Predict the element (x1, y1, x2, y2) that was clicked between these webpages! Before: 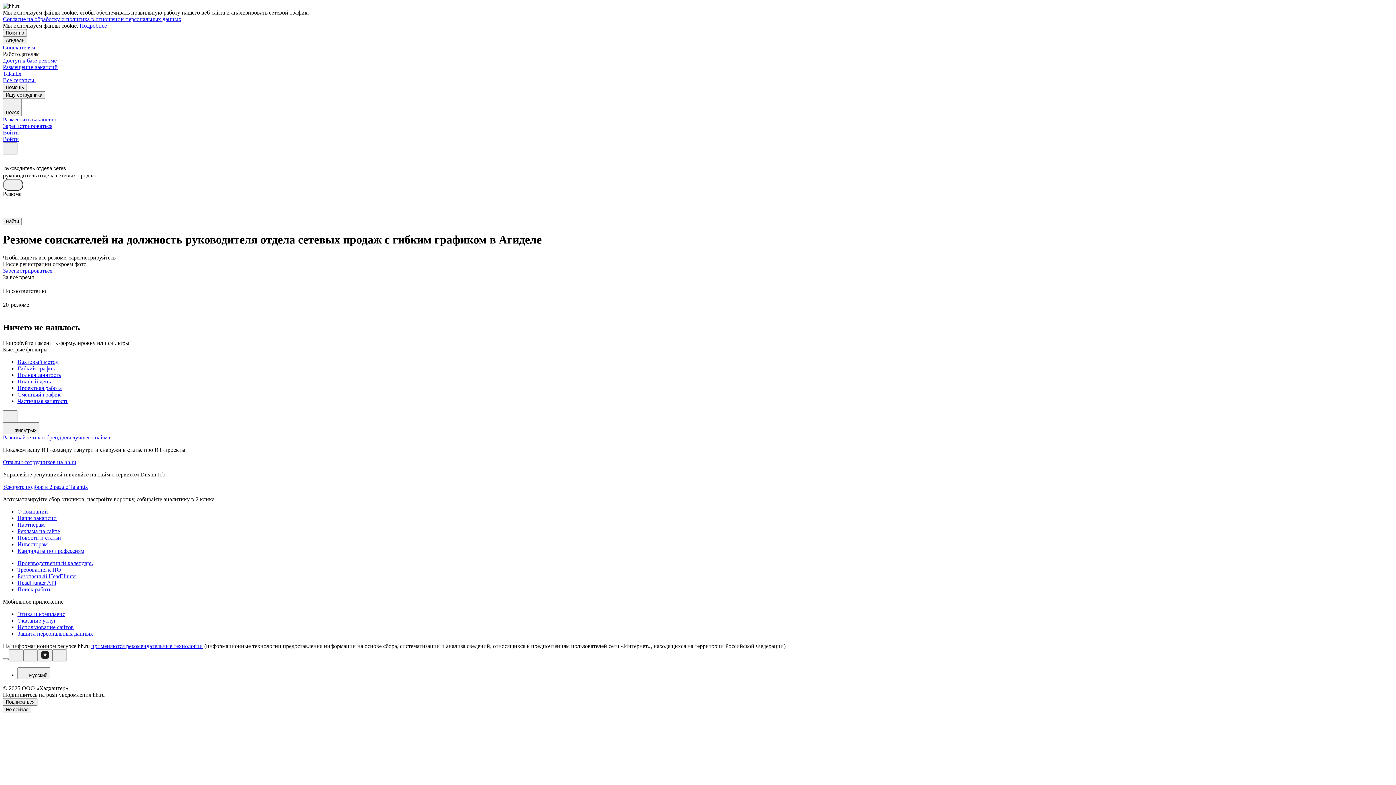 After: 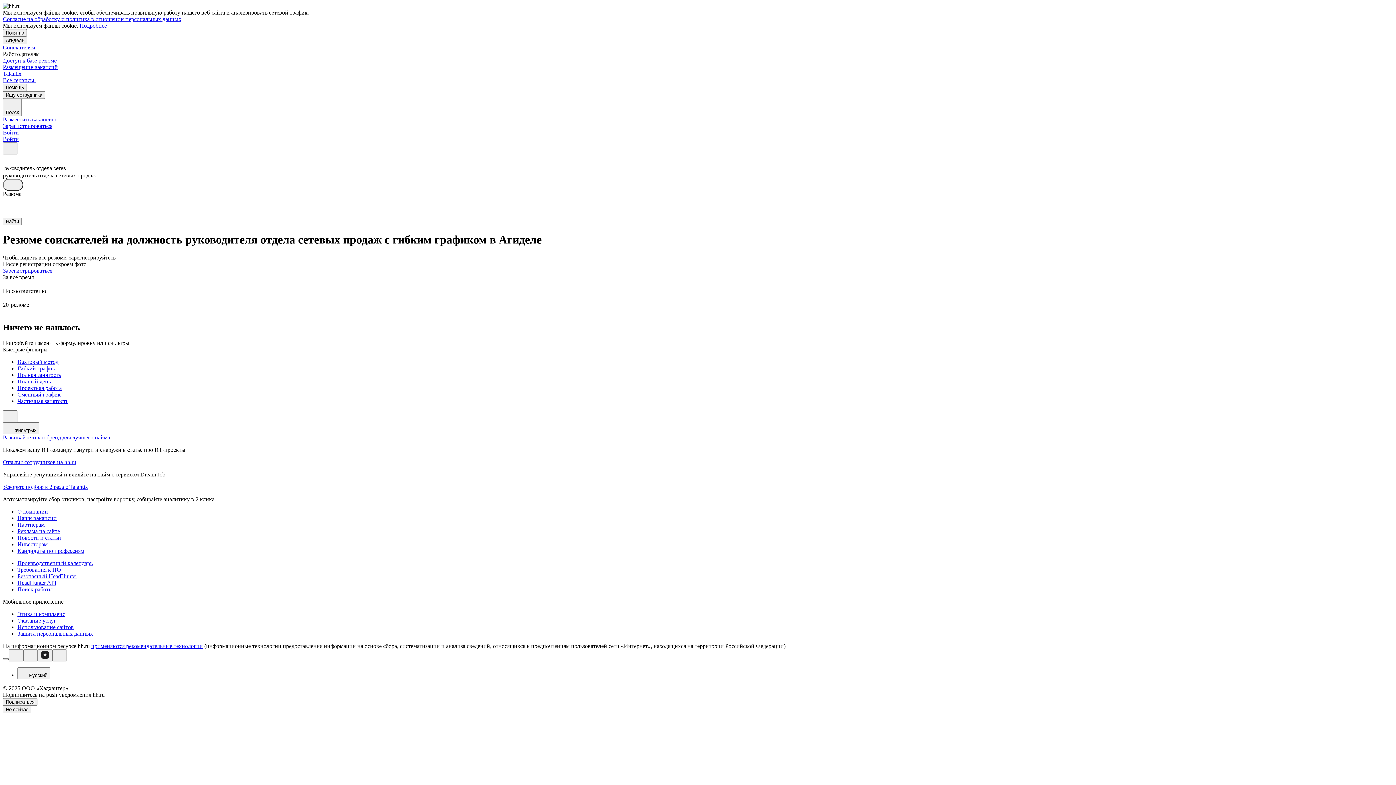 Action: bbox: (2, 658, 8, 660)